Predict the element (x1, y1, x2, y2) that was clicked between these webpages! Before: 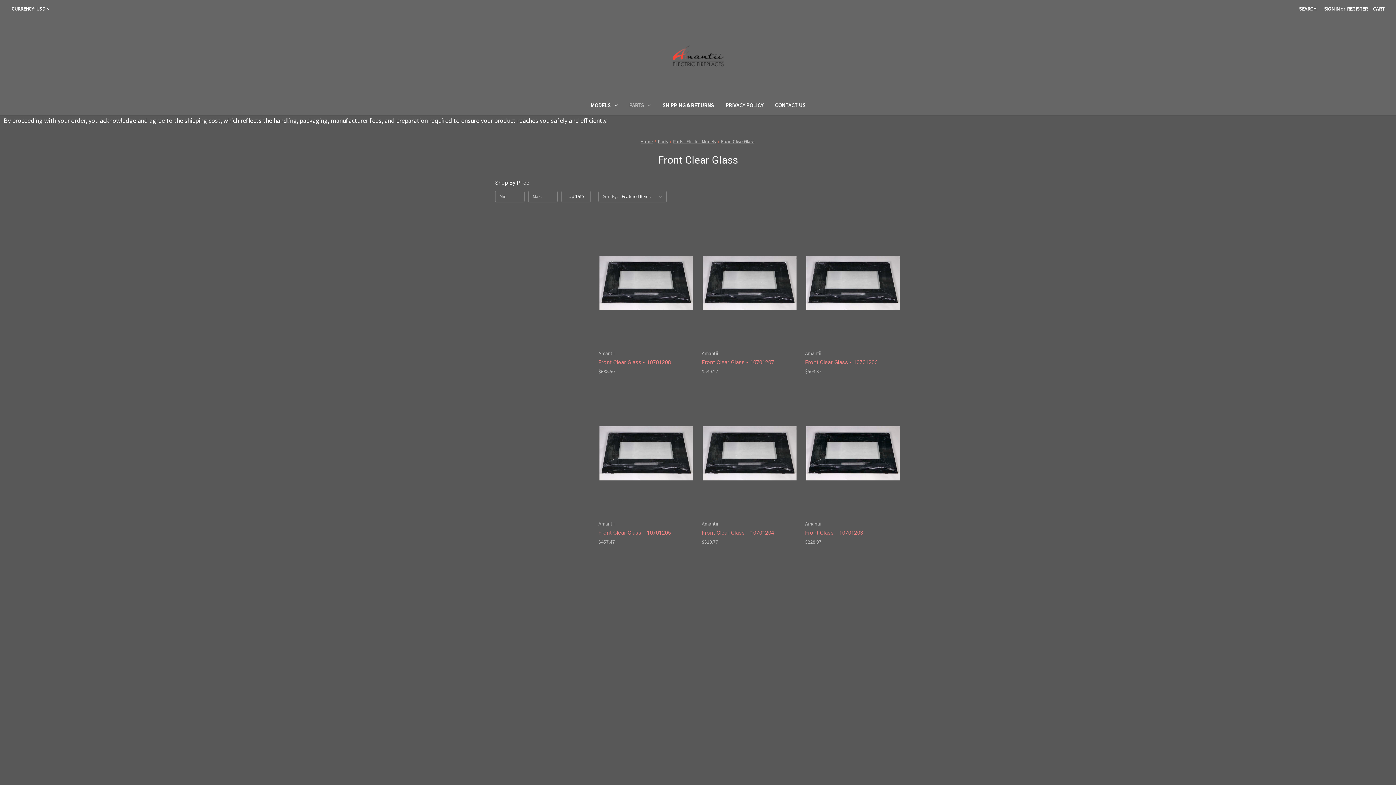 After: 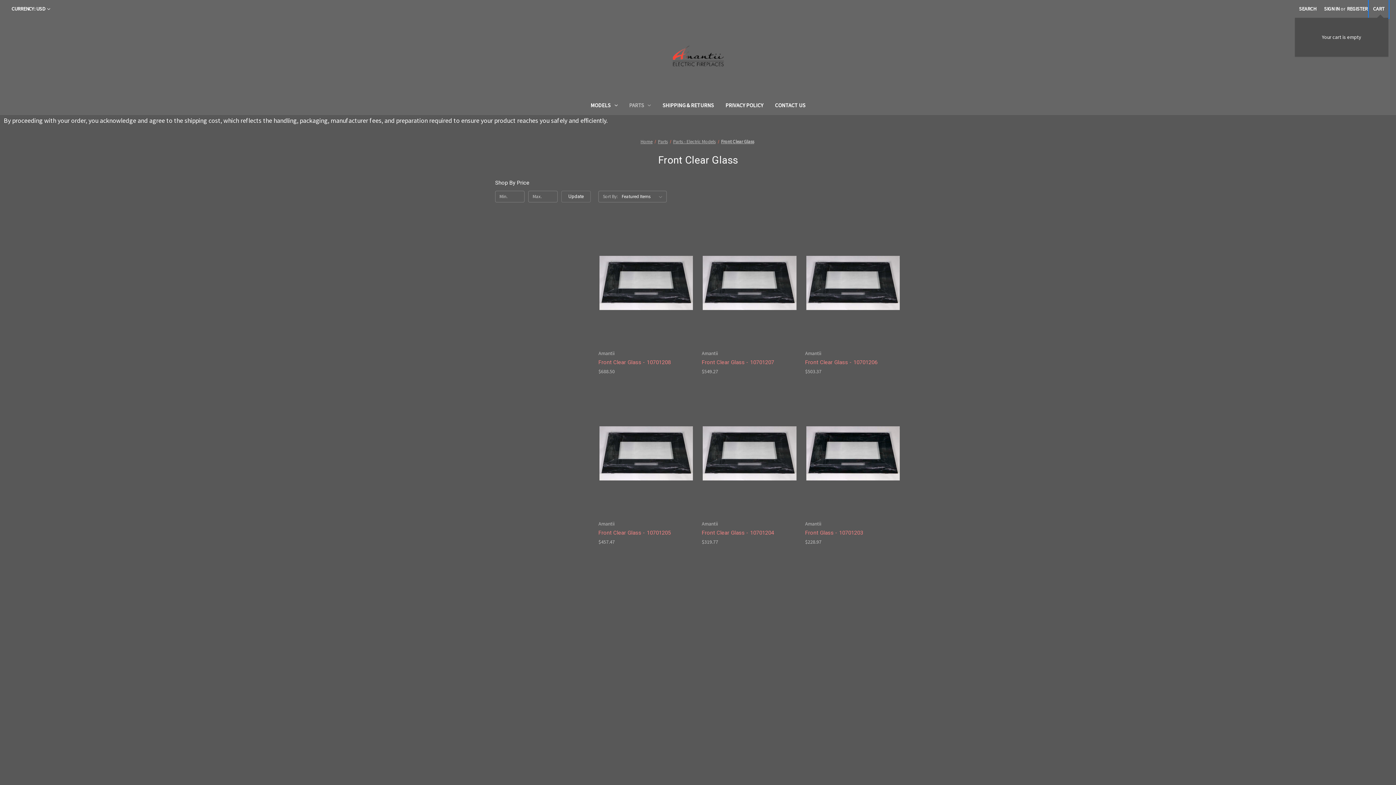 Action: bbox: (1369, 0, 1388, 17) label: Cart with 0 items